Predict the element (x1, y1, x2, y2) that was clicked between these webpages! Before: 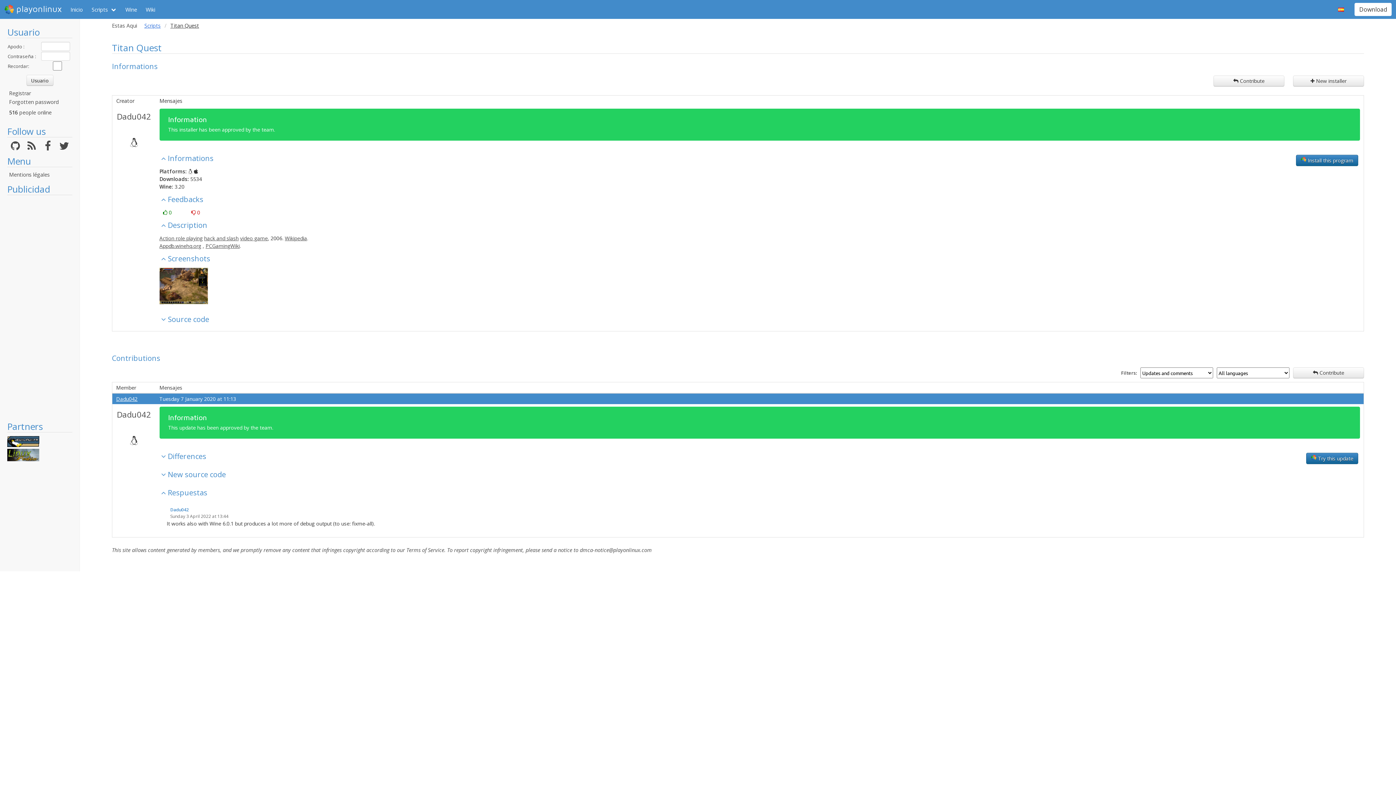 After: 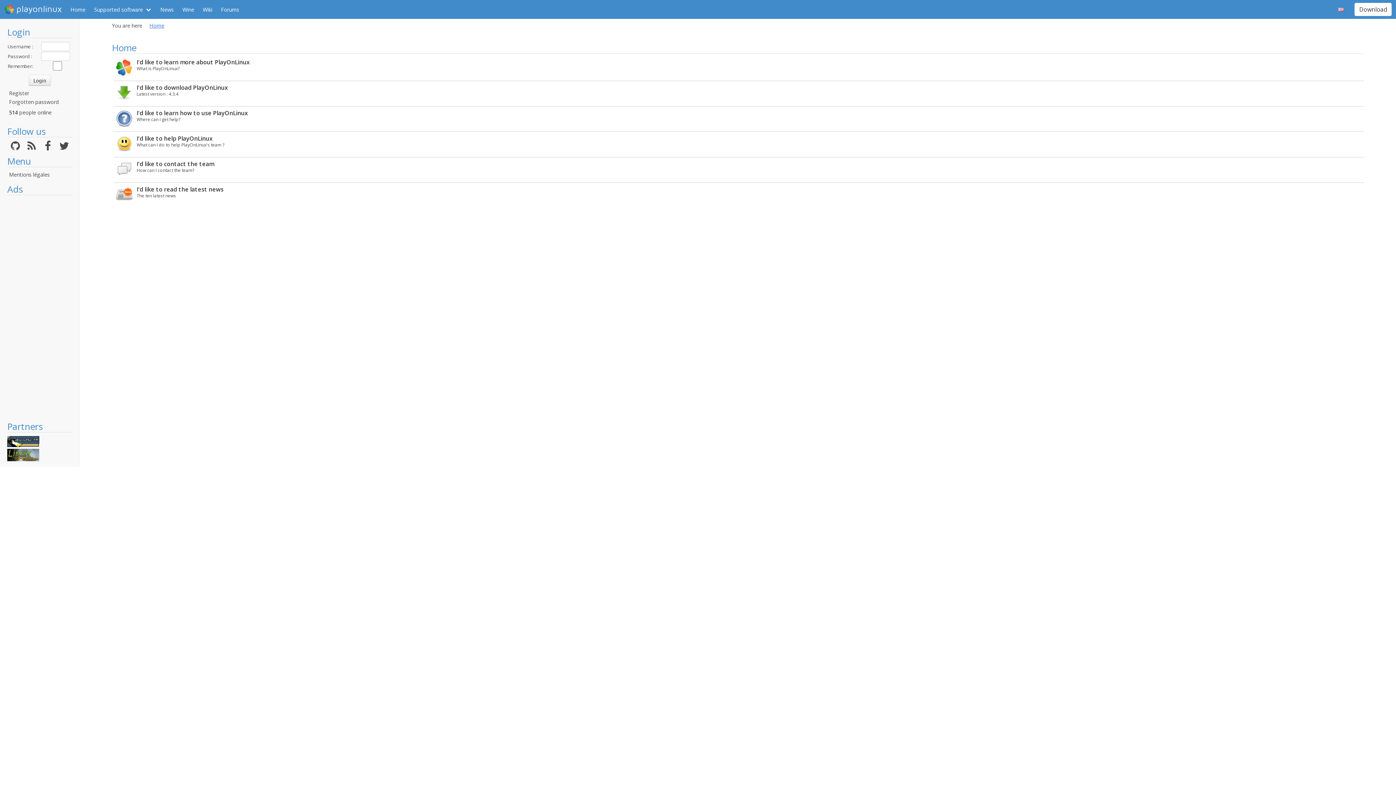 Action: label: playonlinux bbox: (0, 0, 66, 18)